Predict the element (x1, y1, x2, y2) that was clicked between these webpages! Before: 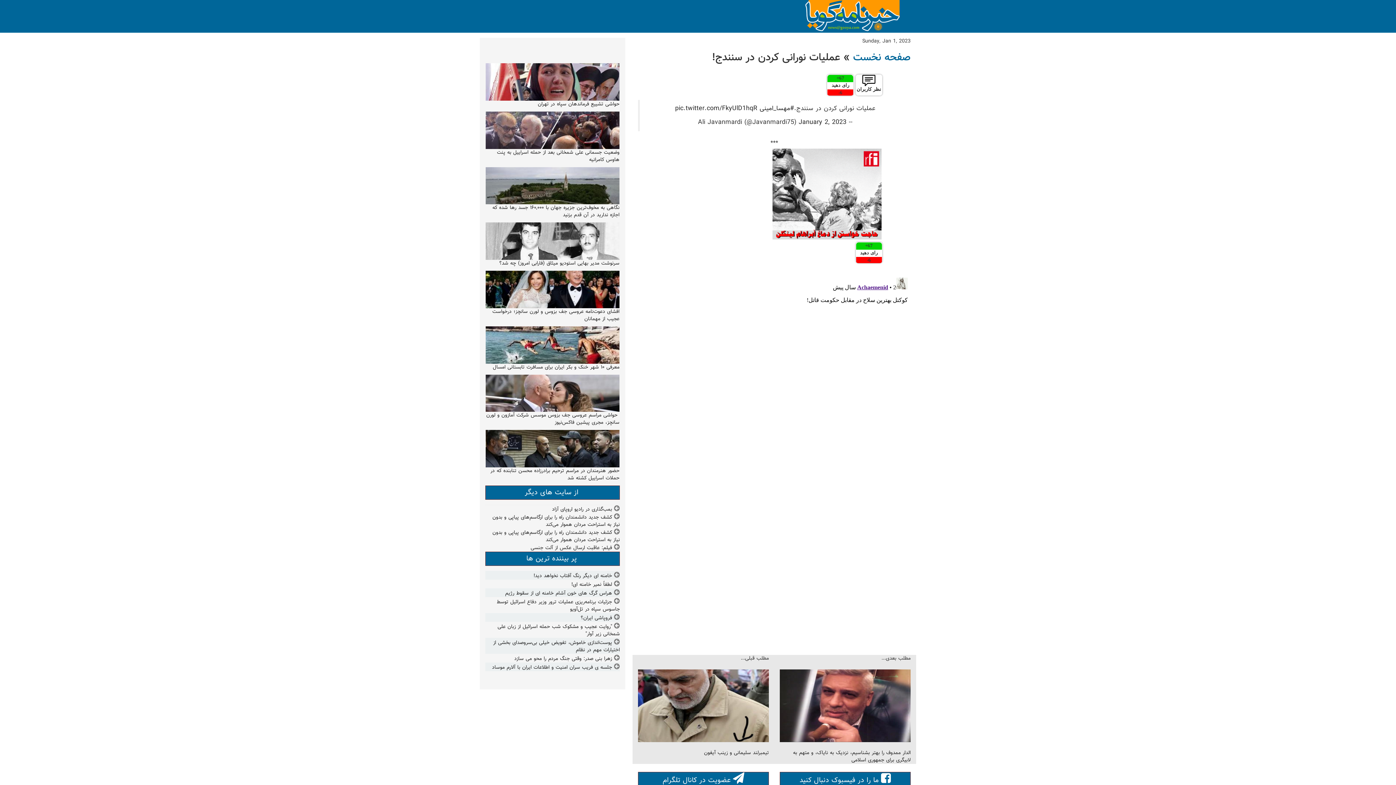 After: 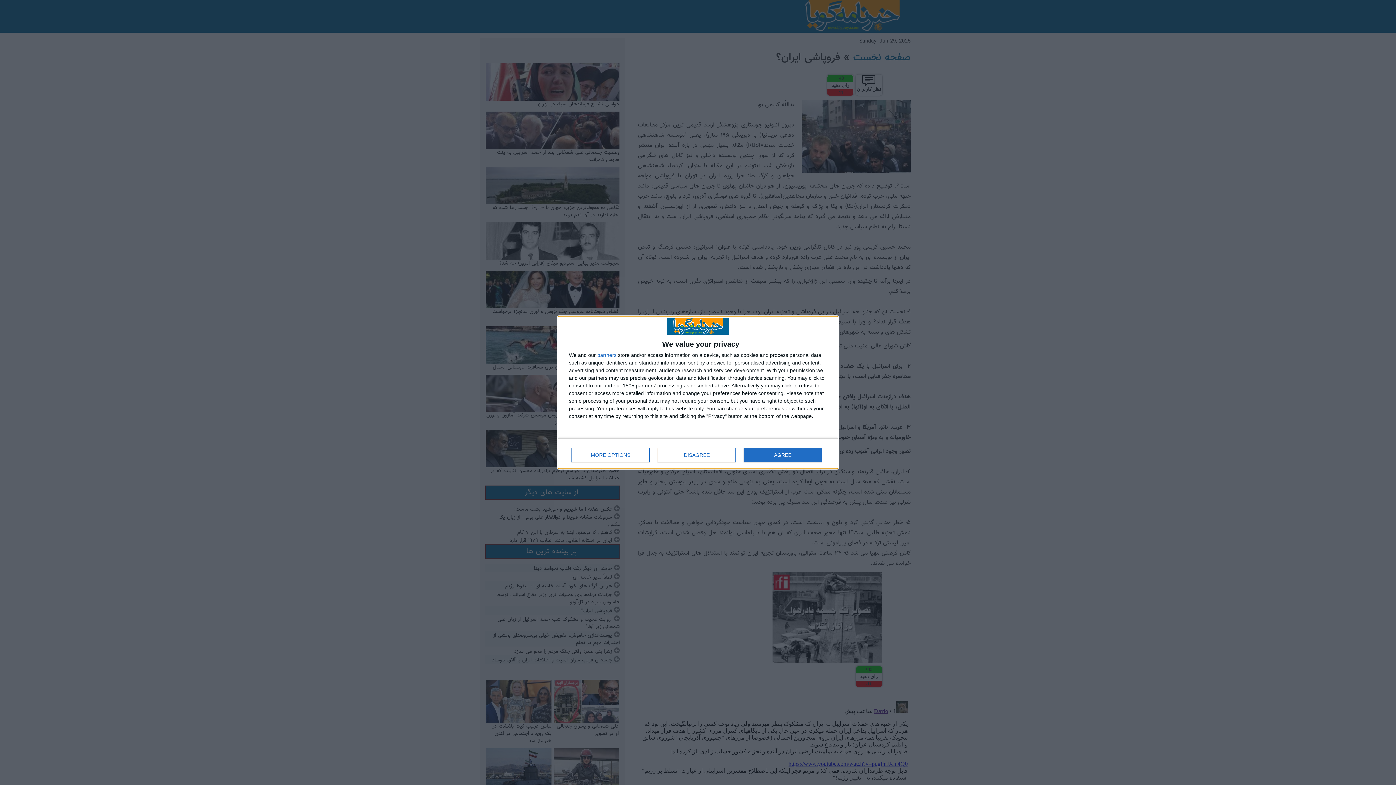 Action: bbox: (580, 614, 612, 622) label: فروپاشی ایران؟